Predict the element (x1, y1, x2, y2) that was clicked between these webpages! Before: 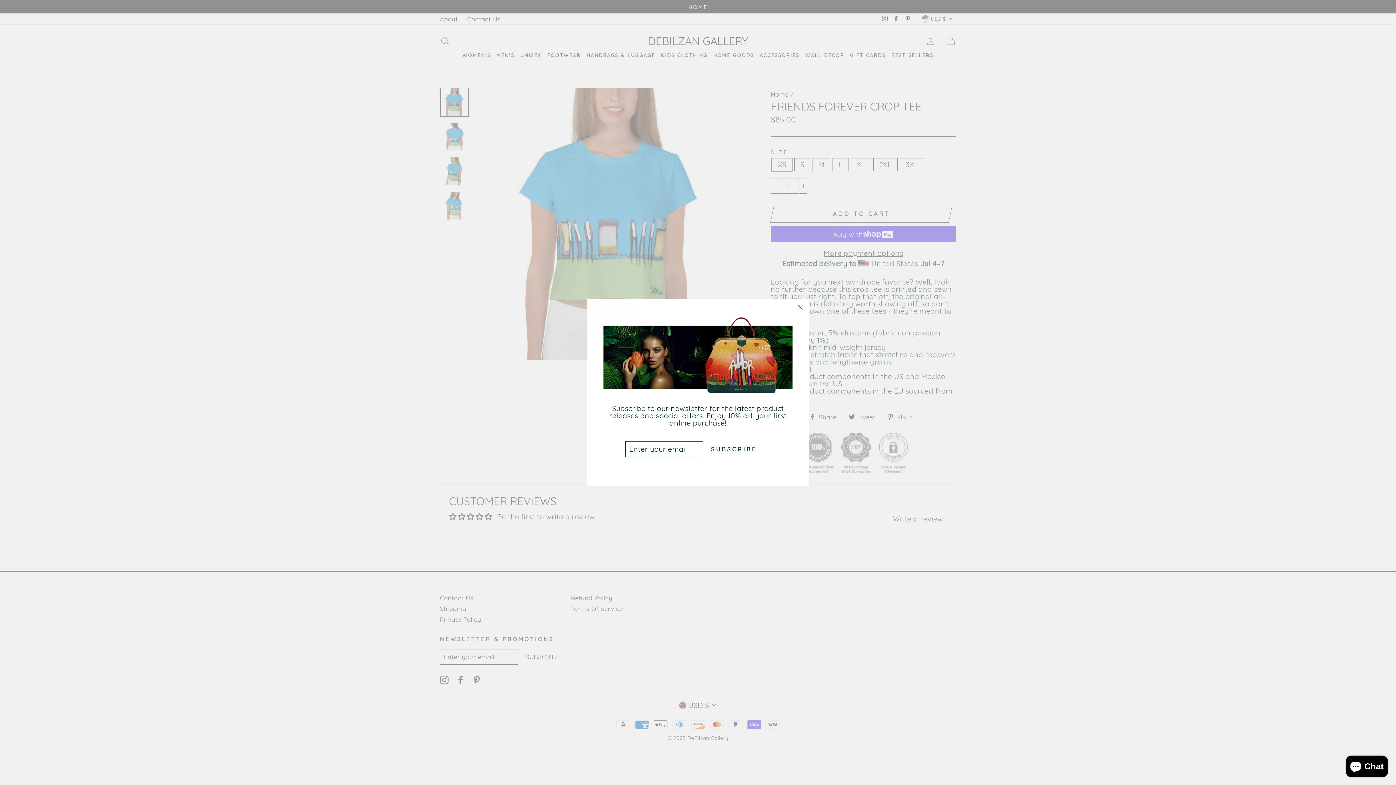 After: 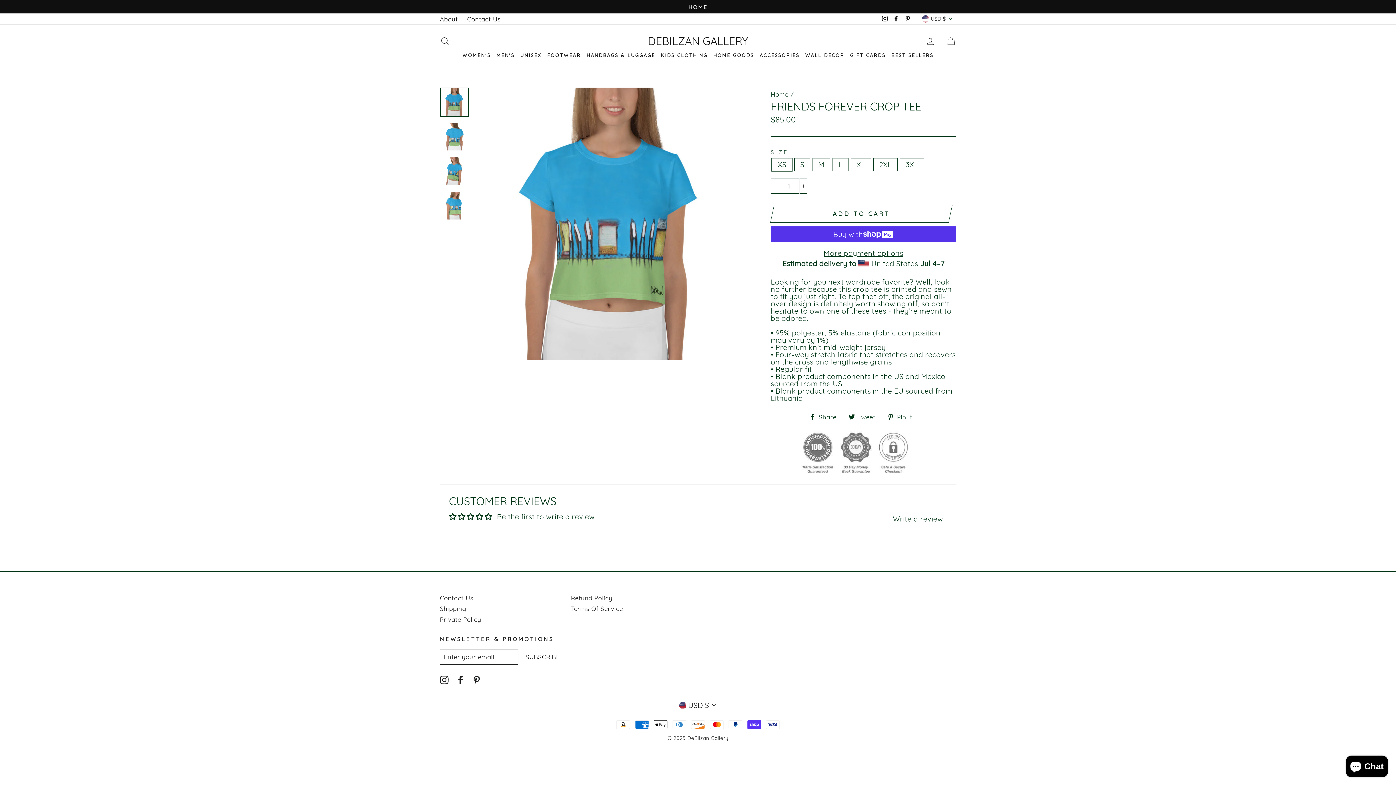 Action: bbox: (696, 468, 700, 469)